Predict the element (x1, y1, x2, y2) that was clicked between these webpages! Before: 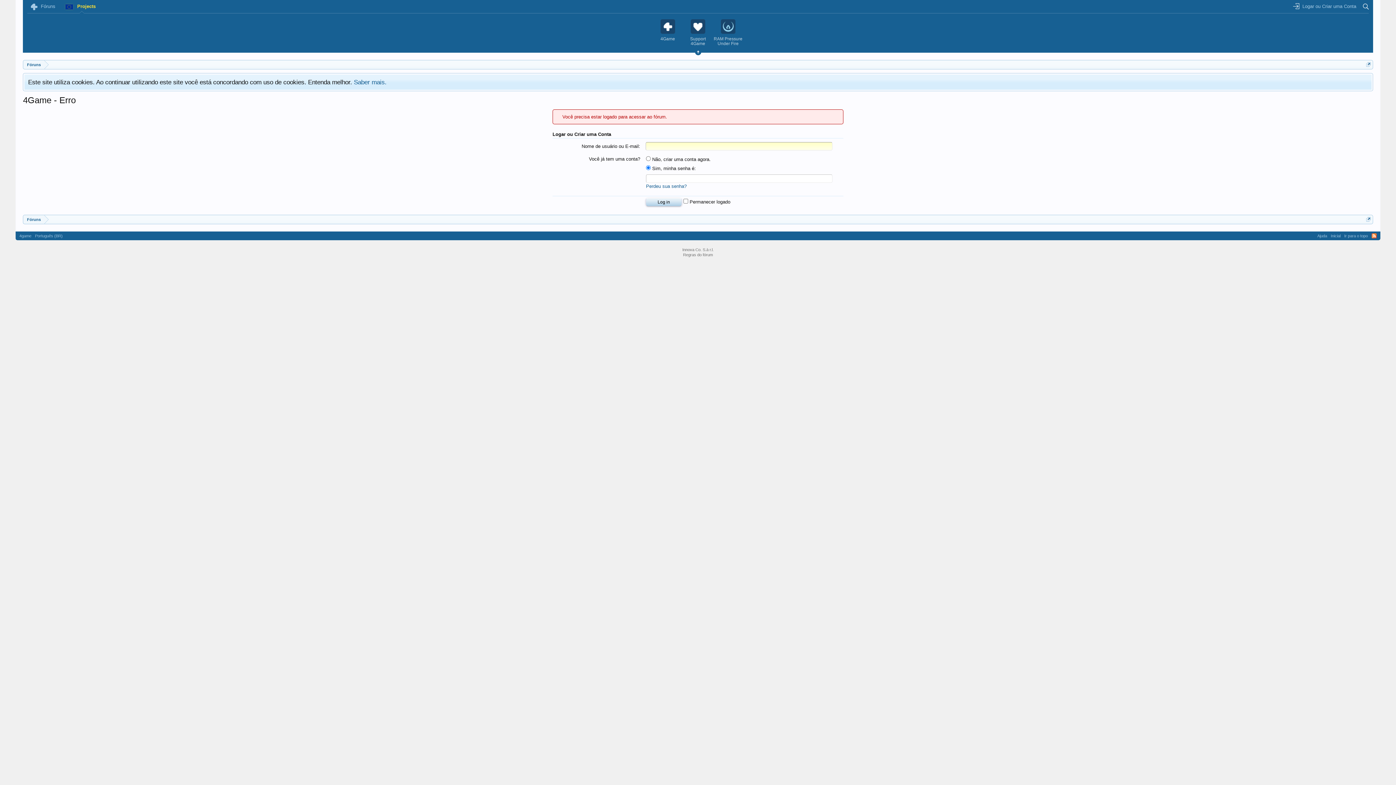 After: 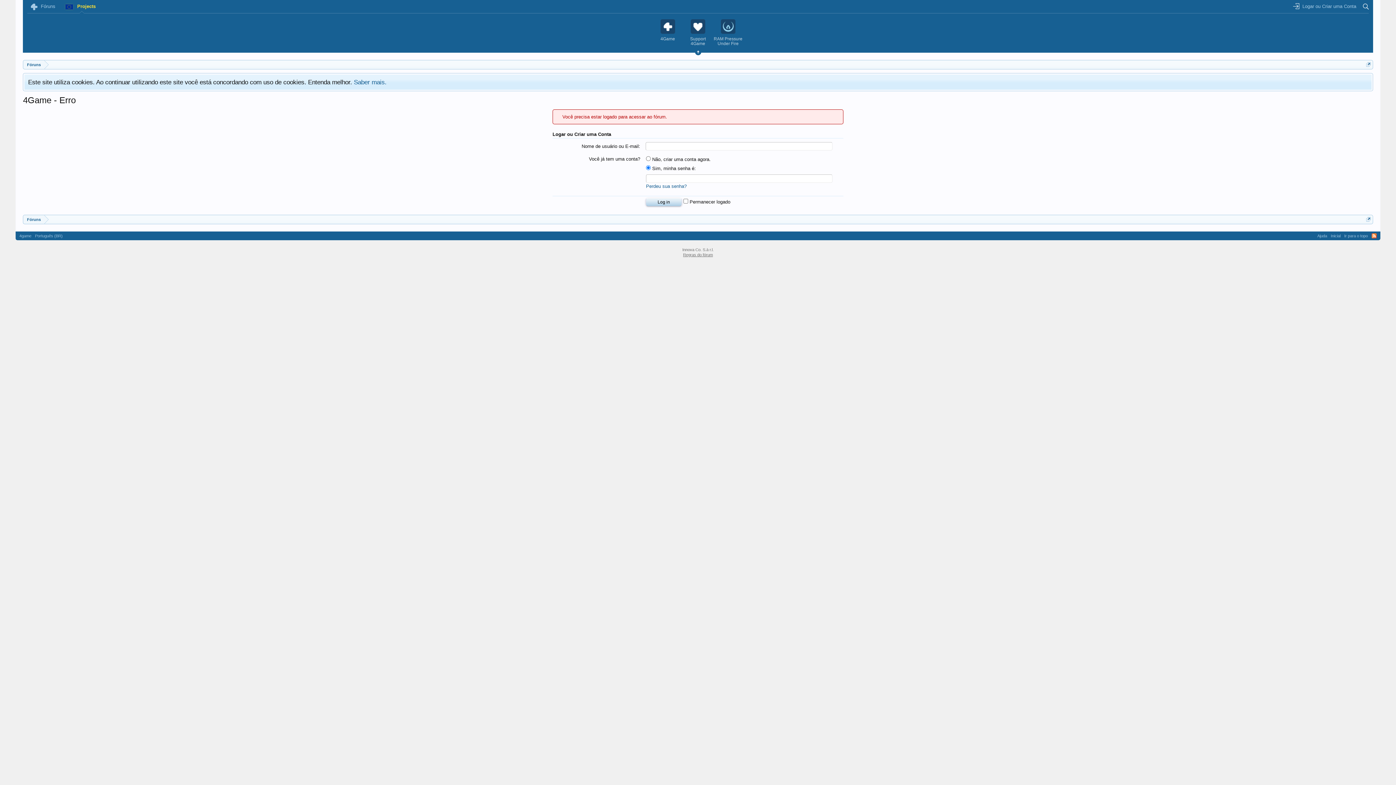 Action: label: Regras do fórum bbox: (683, 252, 713, 256)